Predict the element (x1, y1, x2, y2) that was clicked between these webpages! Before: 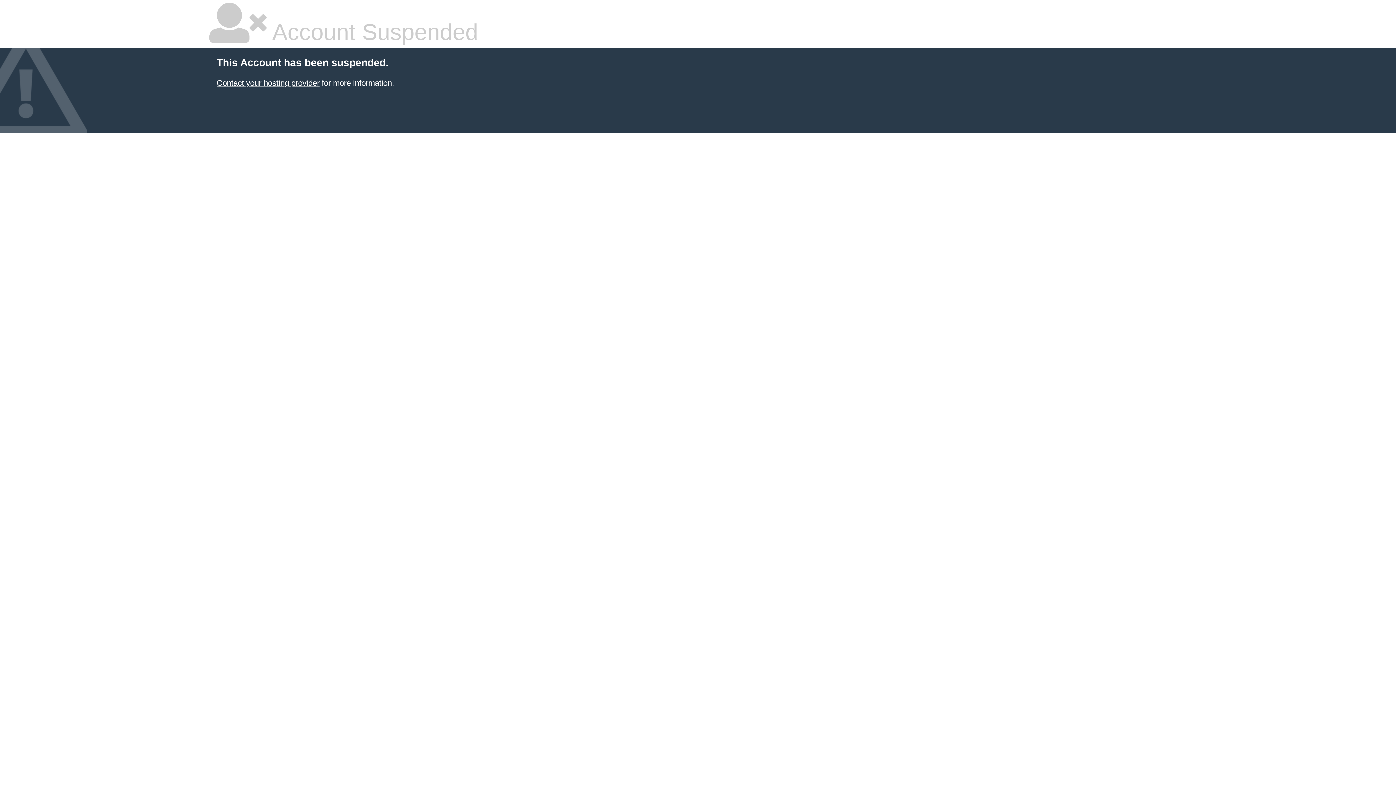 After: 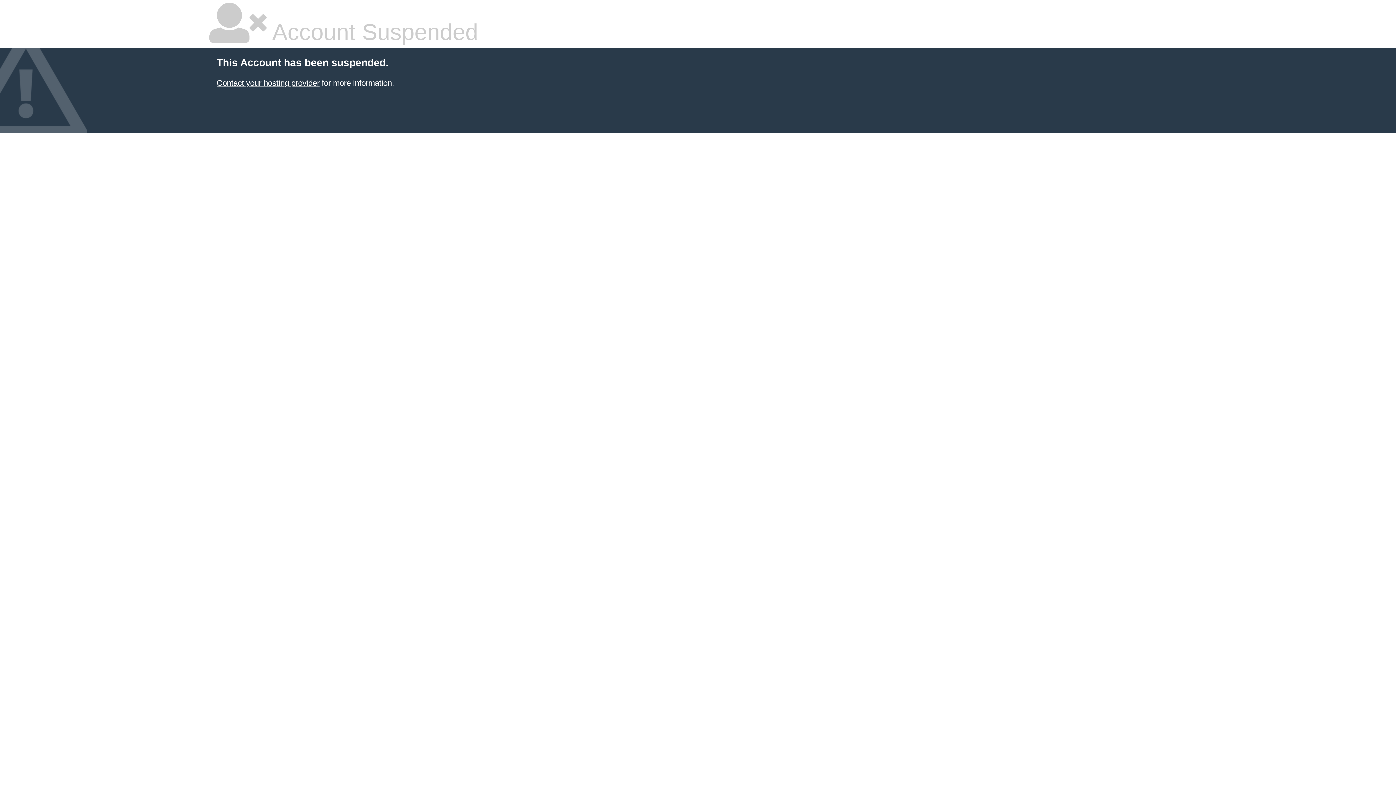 Action: bbox: (216, 78, 319, 87) label: Contact your hosting provider